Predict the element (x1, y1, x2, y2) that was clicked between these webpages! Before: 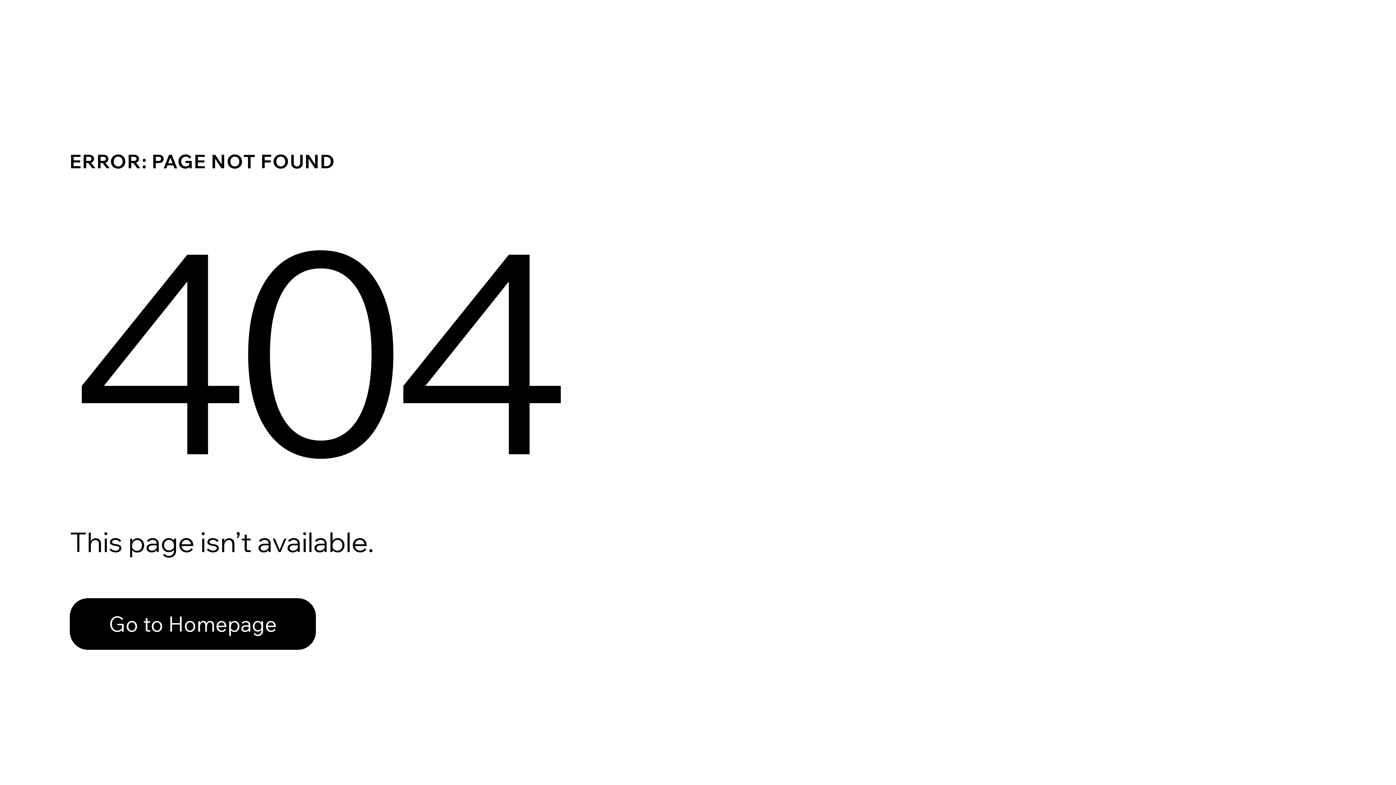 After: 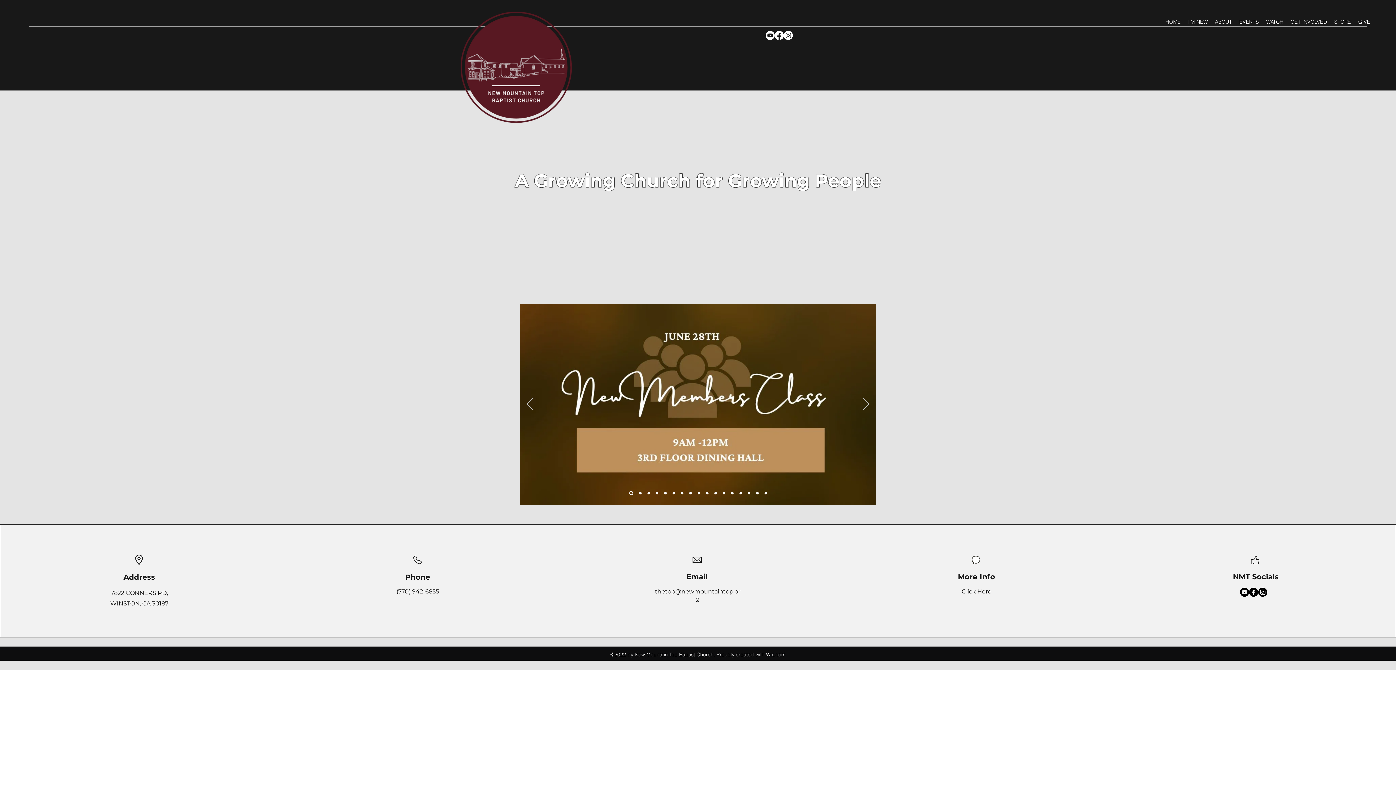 Action: label: Go to Homepage bbox: (69, 582, 768, 659)